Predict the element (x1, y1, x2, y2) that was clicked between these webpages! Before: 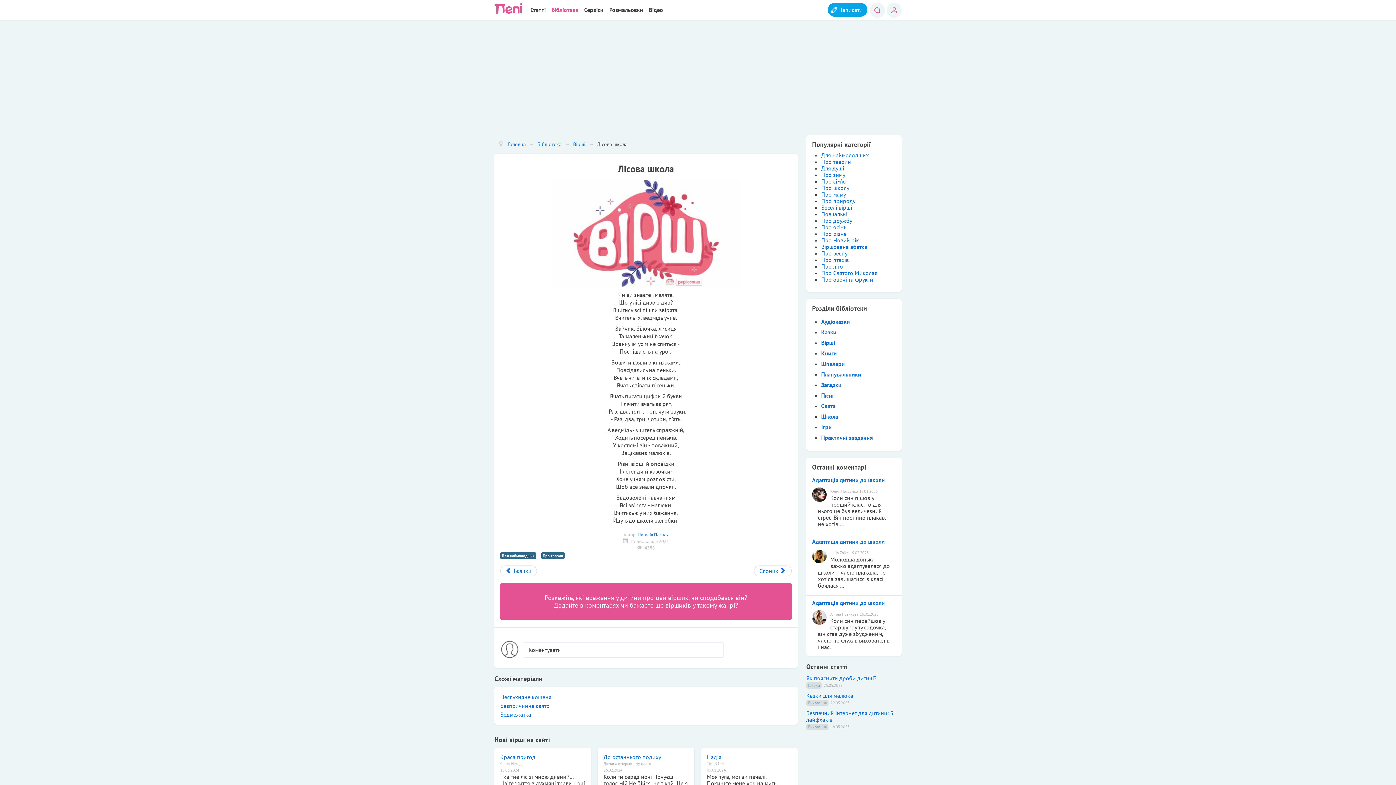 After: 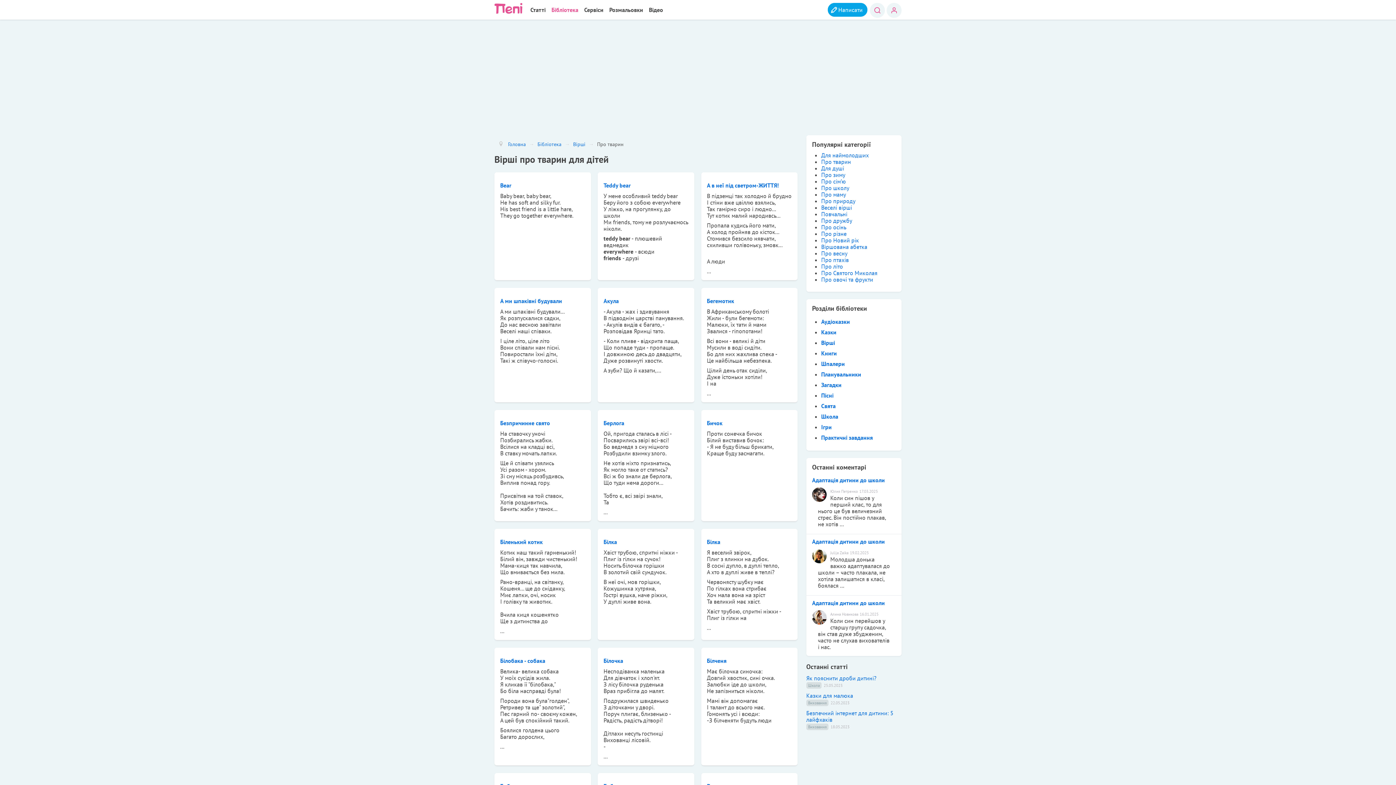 Action: bbox: (541, 552, 564, 559) label: Про тварин